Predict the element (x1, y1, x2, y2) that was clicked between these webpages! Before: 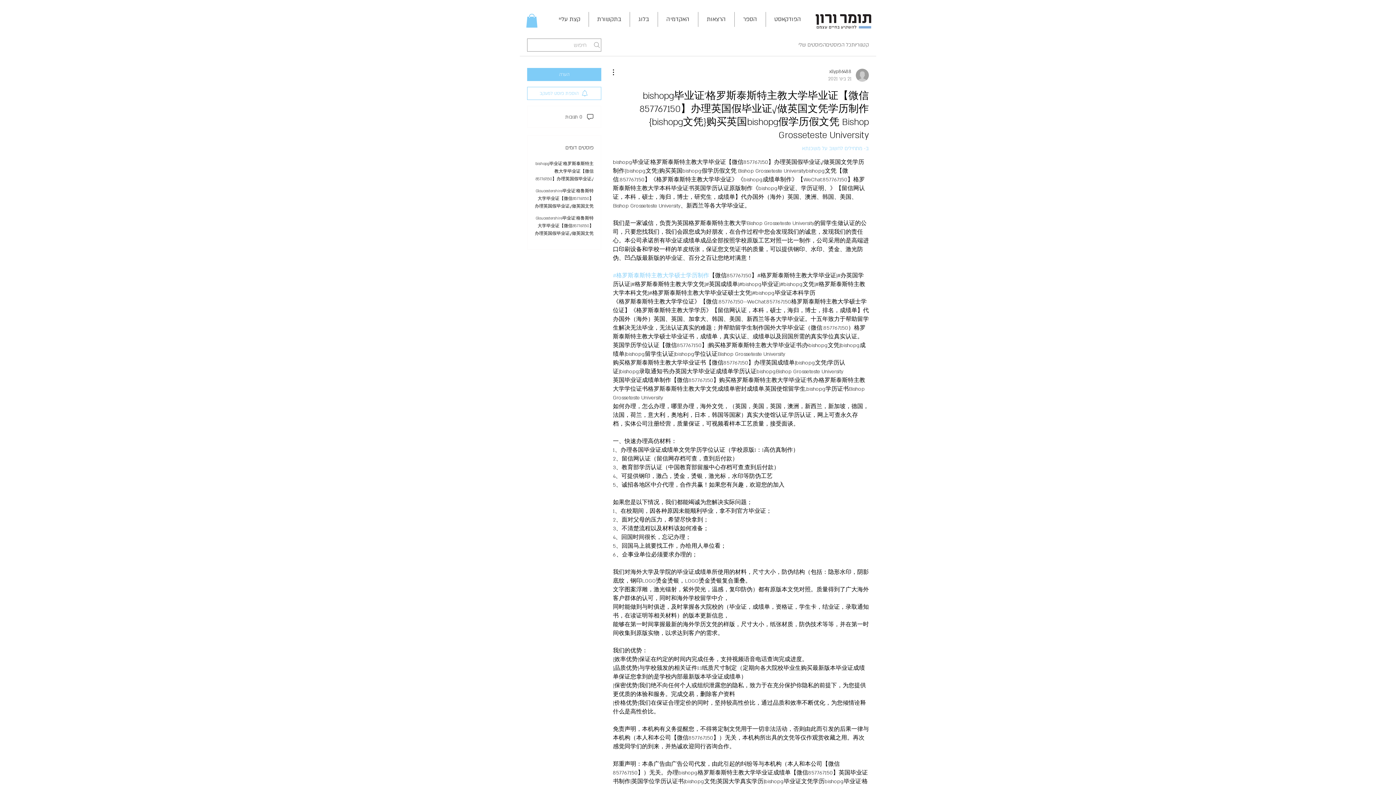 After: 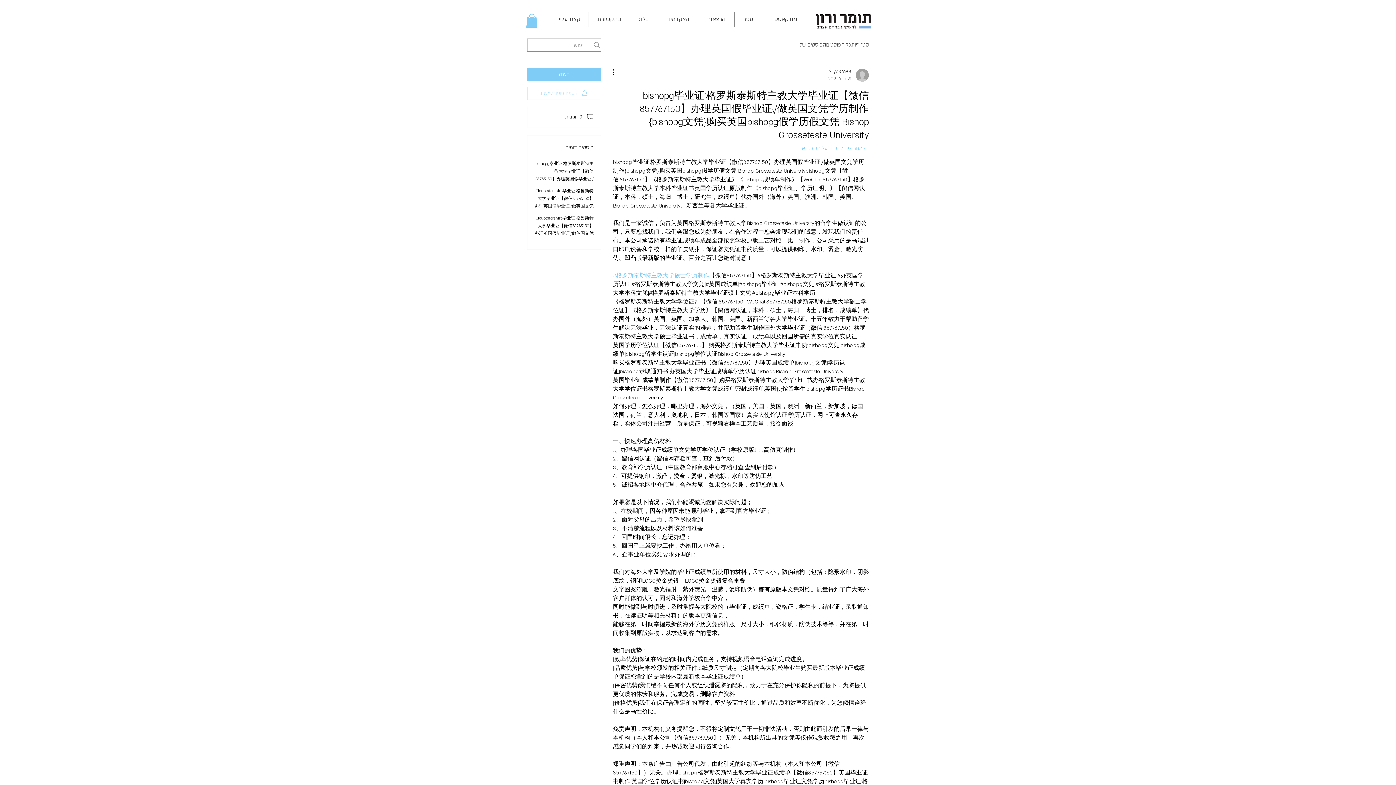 Action: label: הוספת פוסט למעקב bbox: (527, 86, 601, 100)